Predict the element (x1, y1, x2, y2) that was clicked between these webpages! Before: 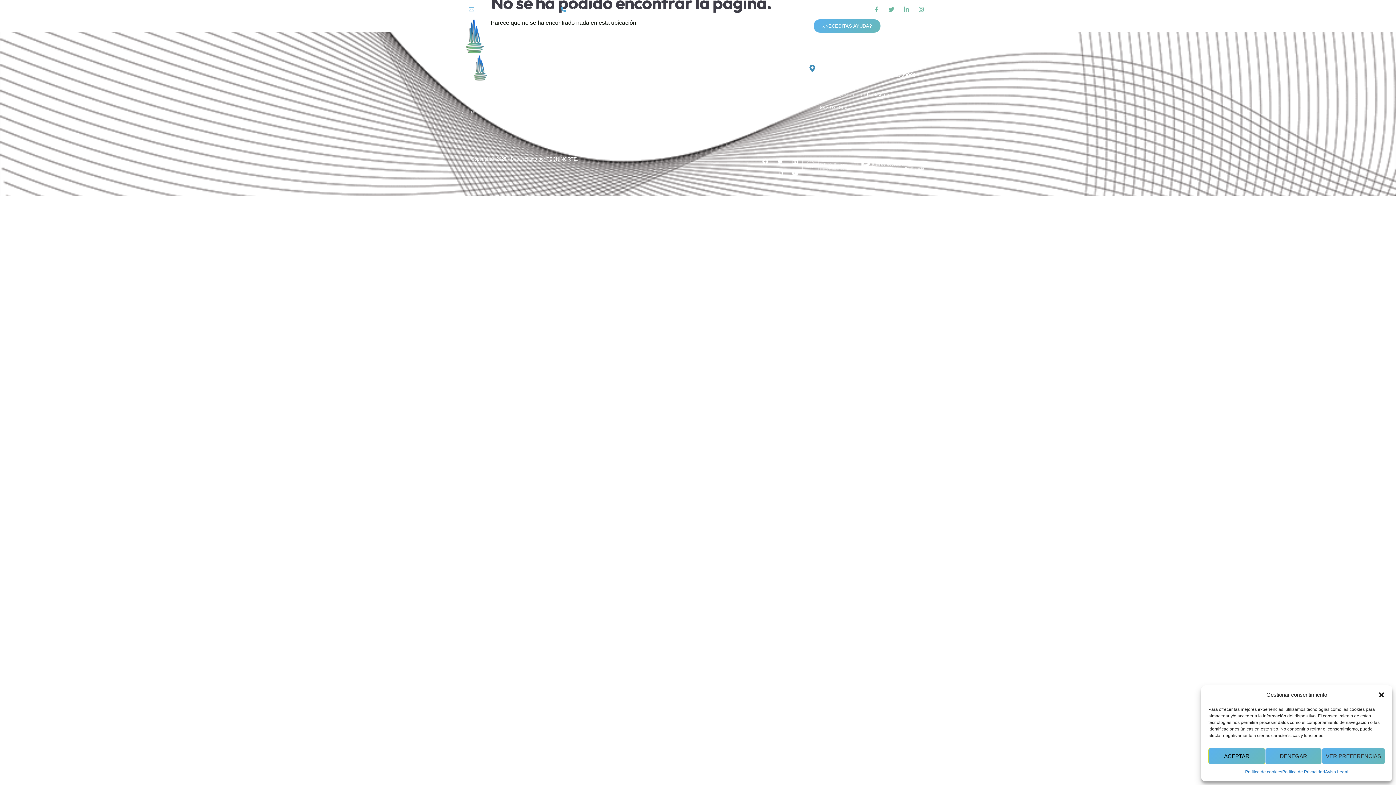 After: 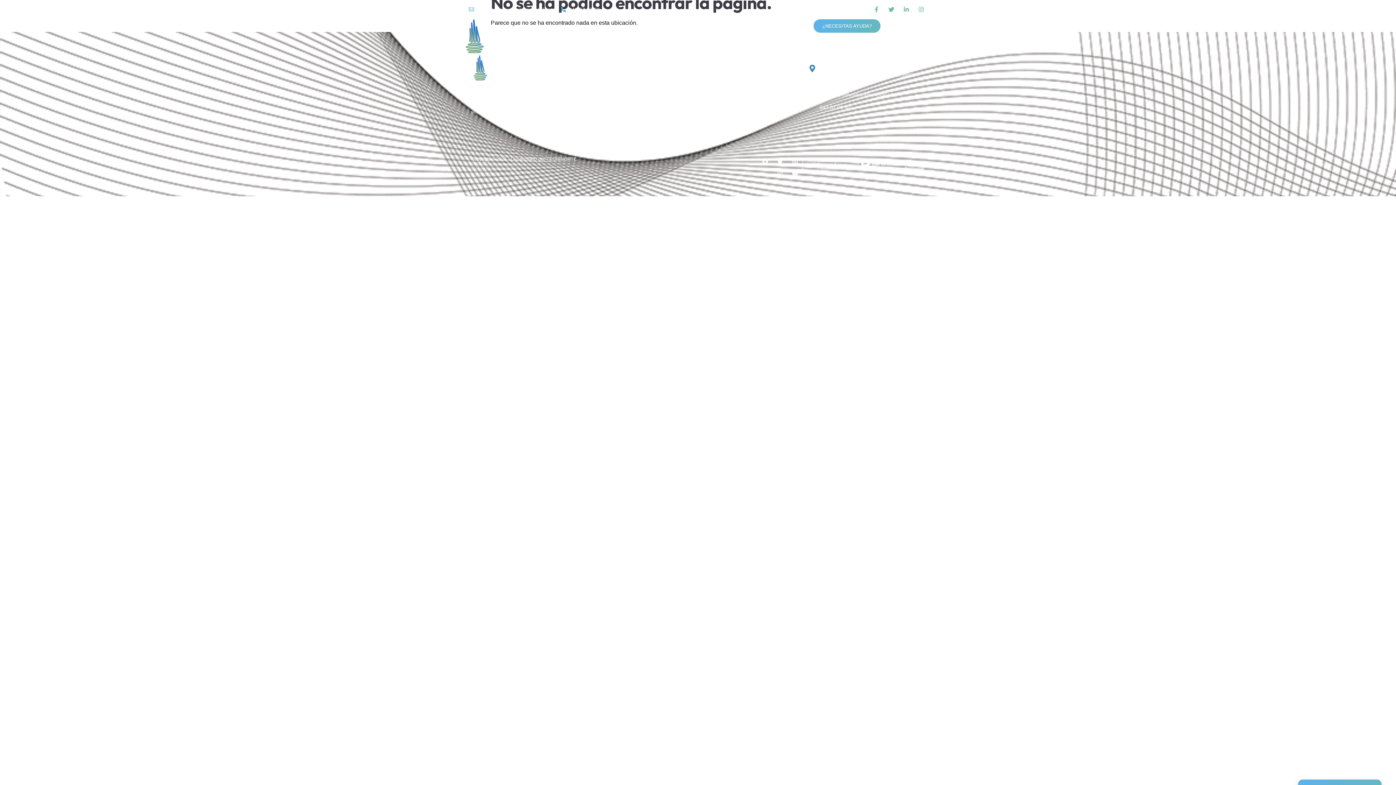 Action: label: Cerrar ventana bbox: (1378, 691, 1385, 698)